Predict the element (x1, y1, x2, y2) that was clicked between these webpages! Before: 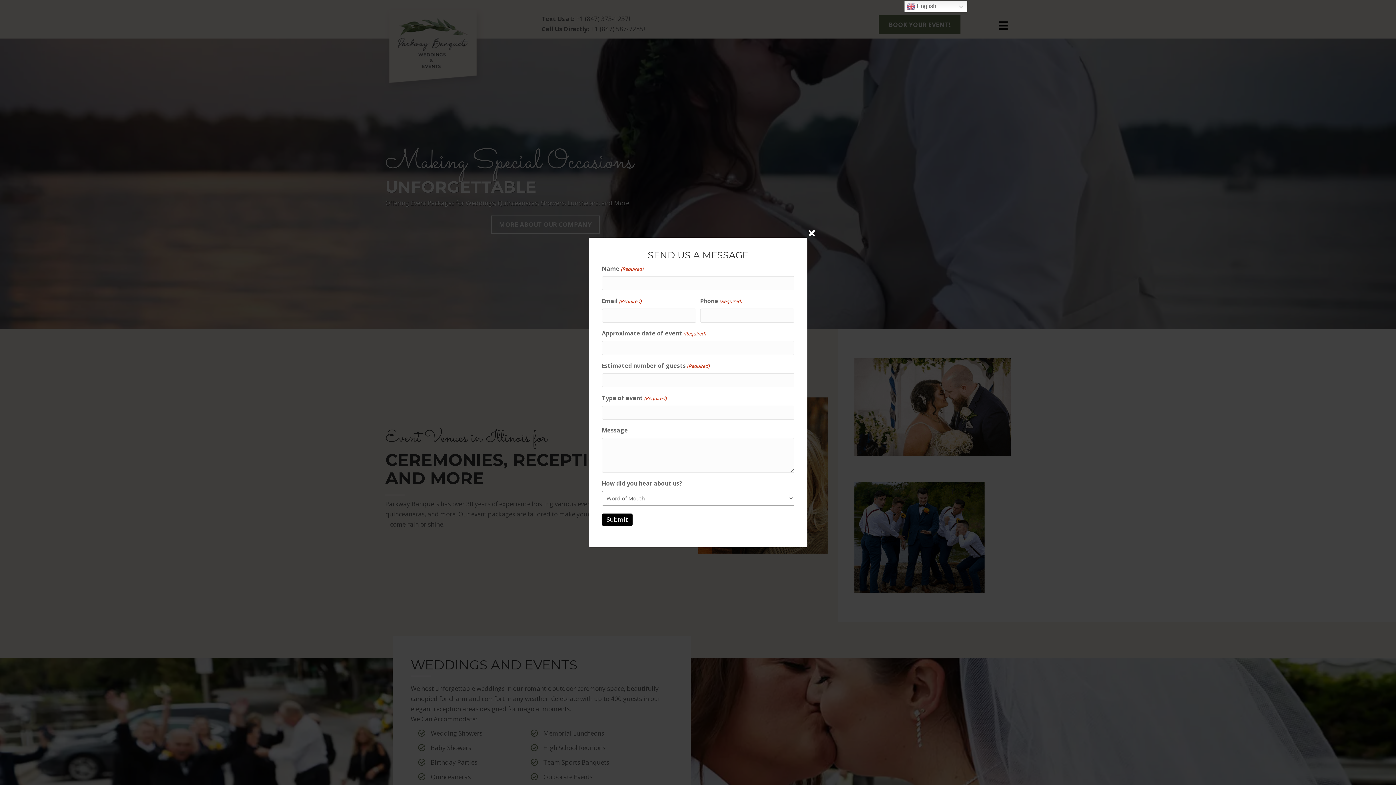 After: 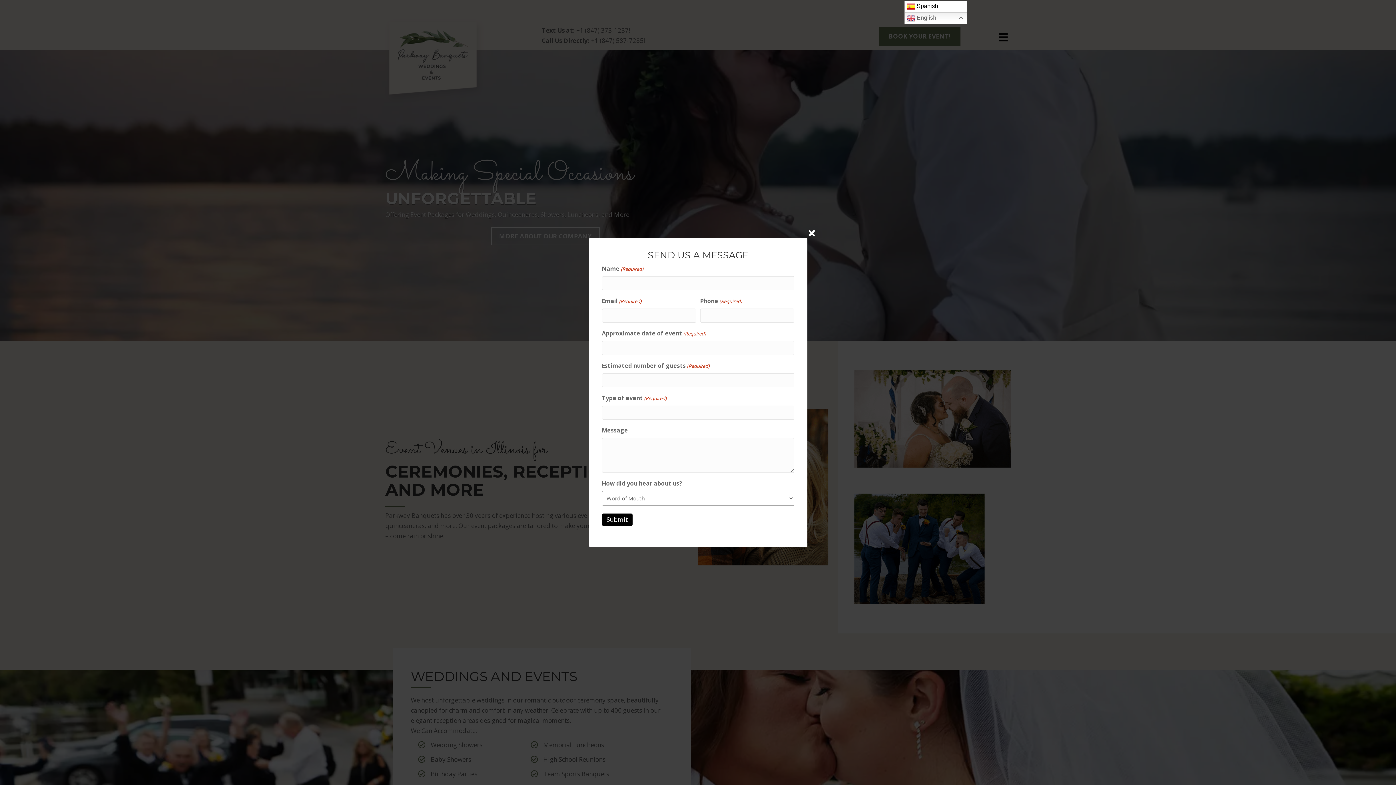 Action: label:  English bbox: (904, 0, 967, 12)